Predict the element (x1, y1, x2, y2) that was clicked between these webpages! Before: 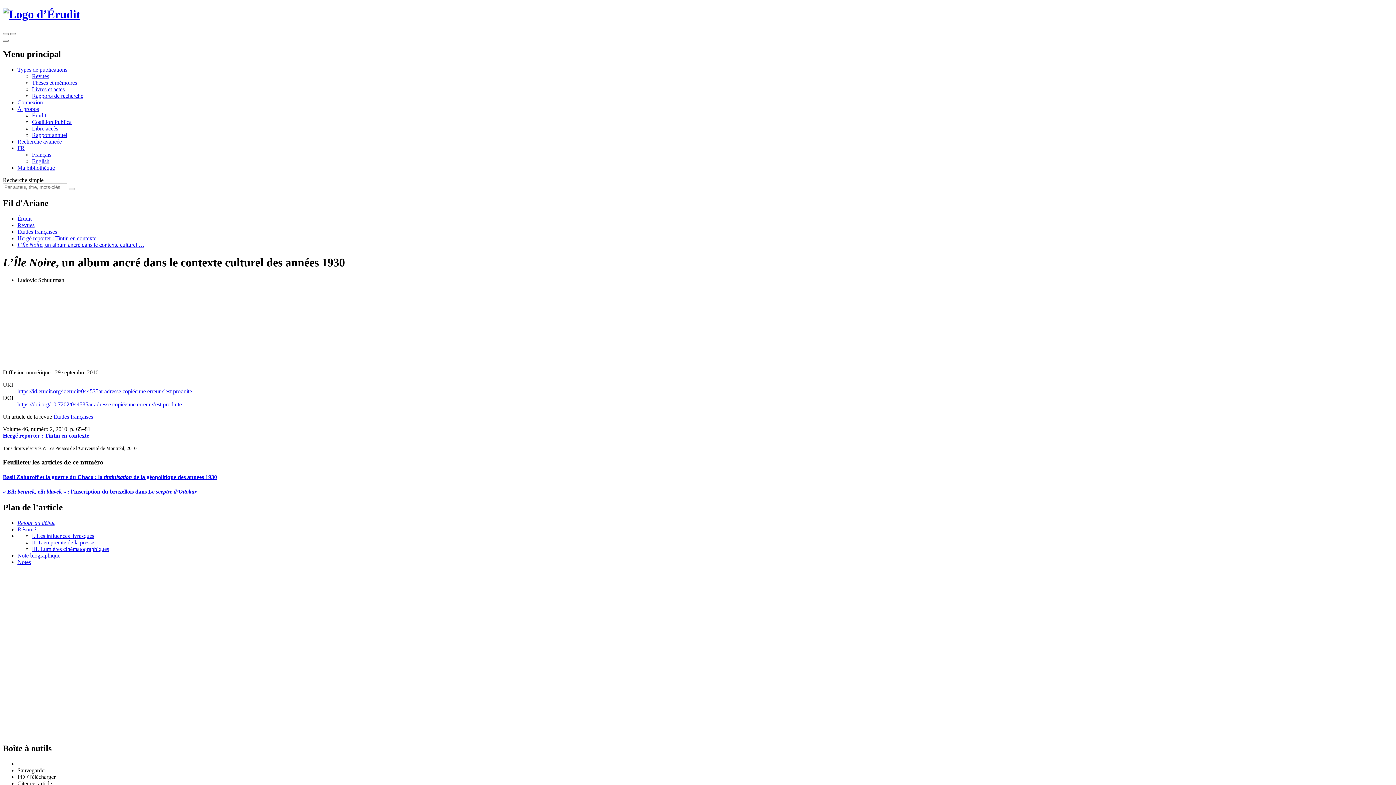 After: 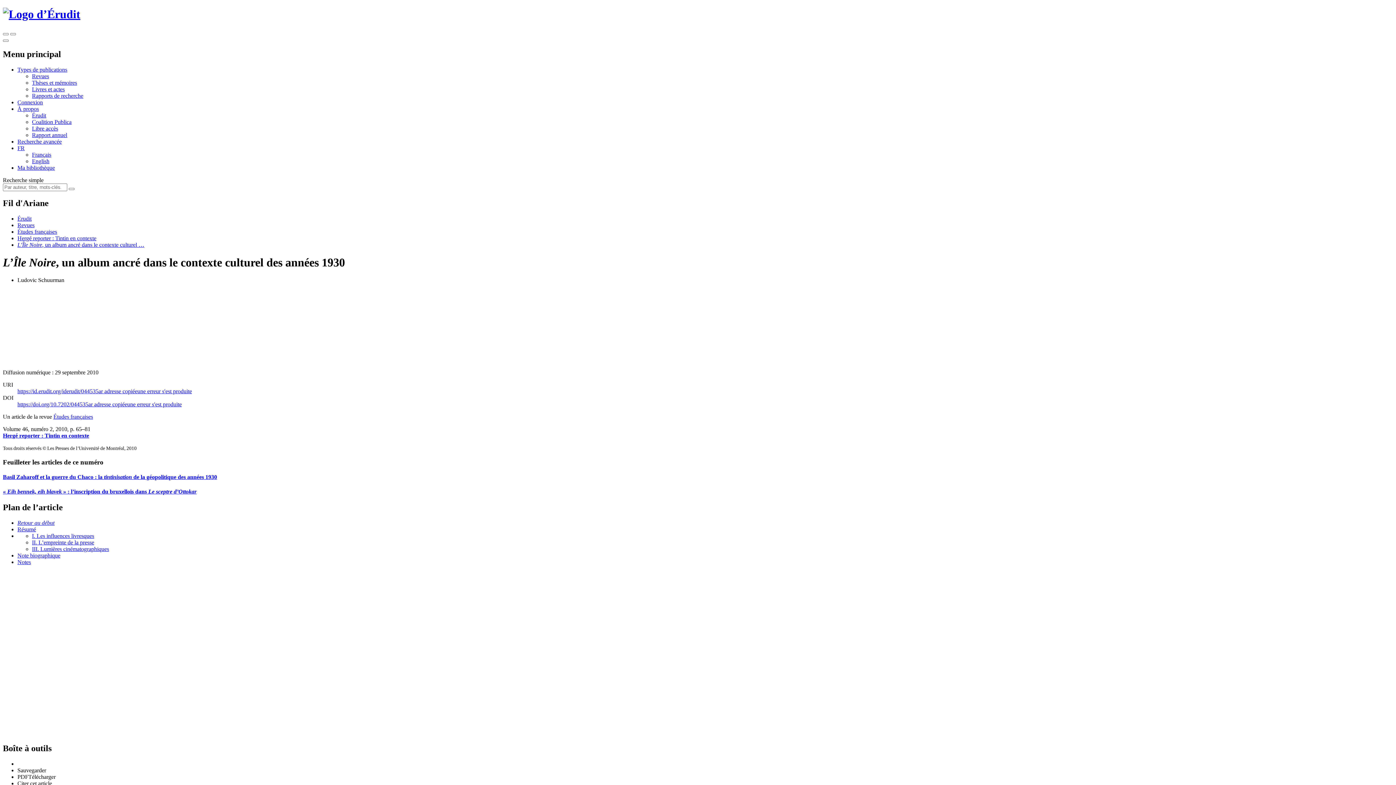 Action: label: Types de publications bbox: (17, 66, 67, 72)